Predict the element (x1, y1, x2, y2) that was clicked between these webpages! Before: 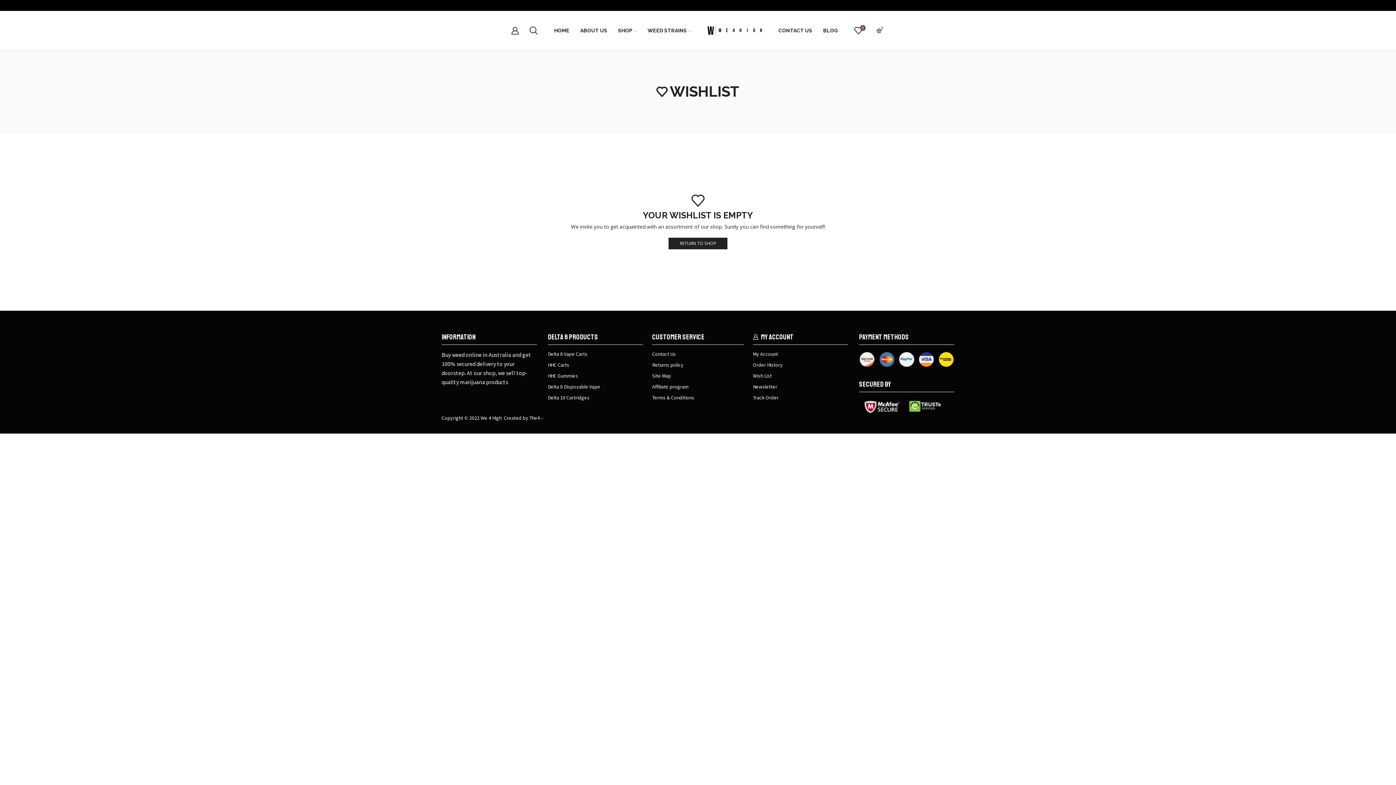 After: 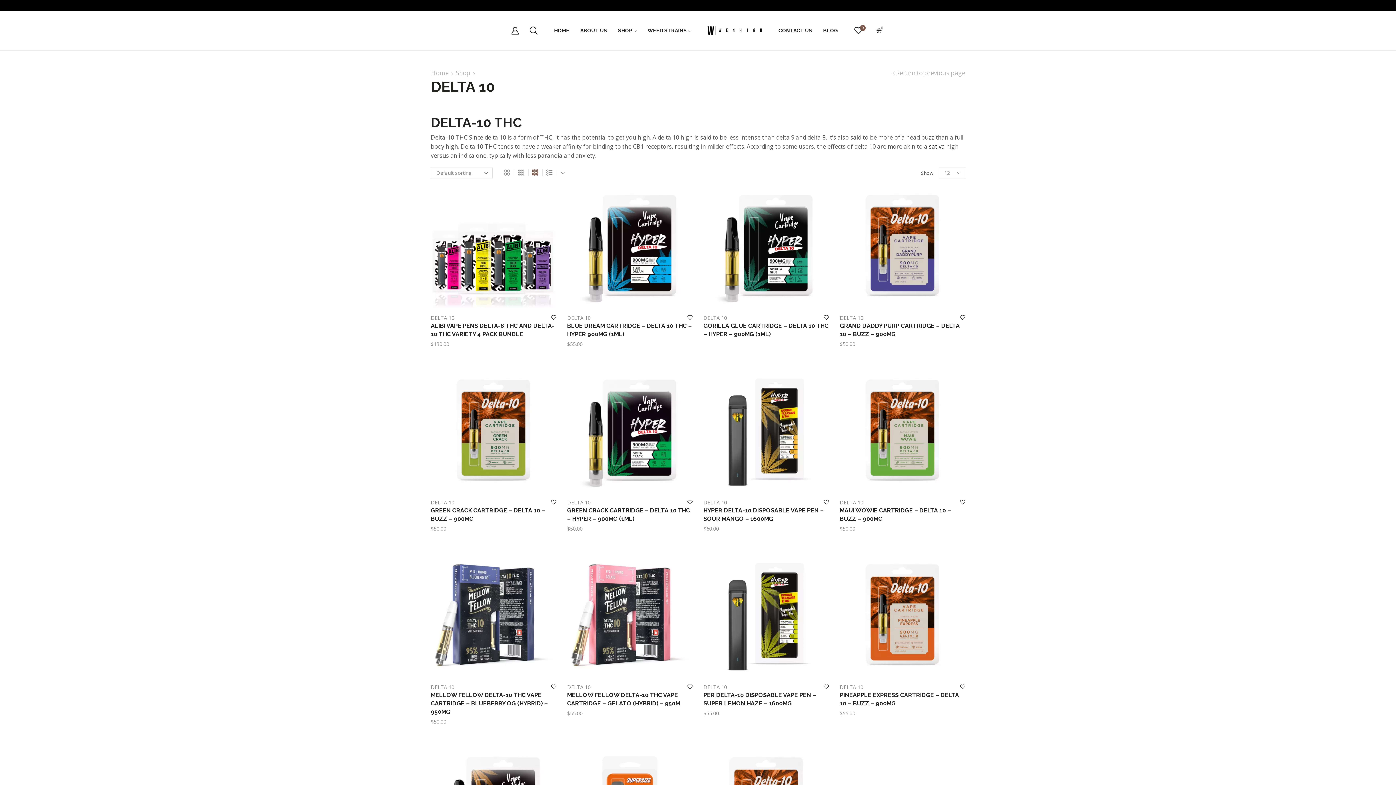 Action: label: Delta 10 Cartridges bbox: (548, 392, 643, 403)